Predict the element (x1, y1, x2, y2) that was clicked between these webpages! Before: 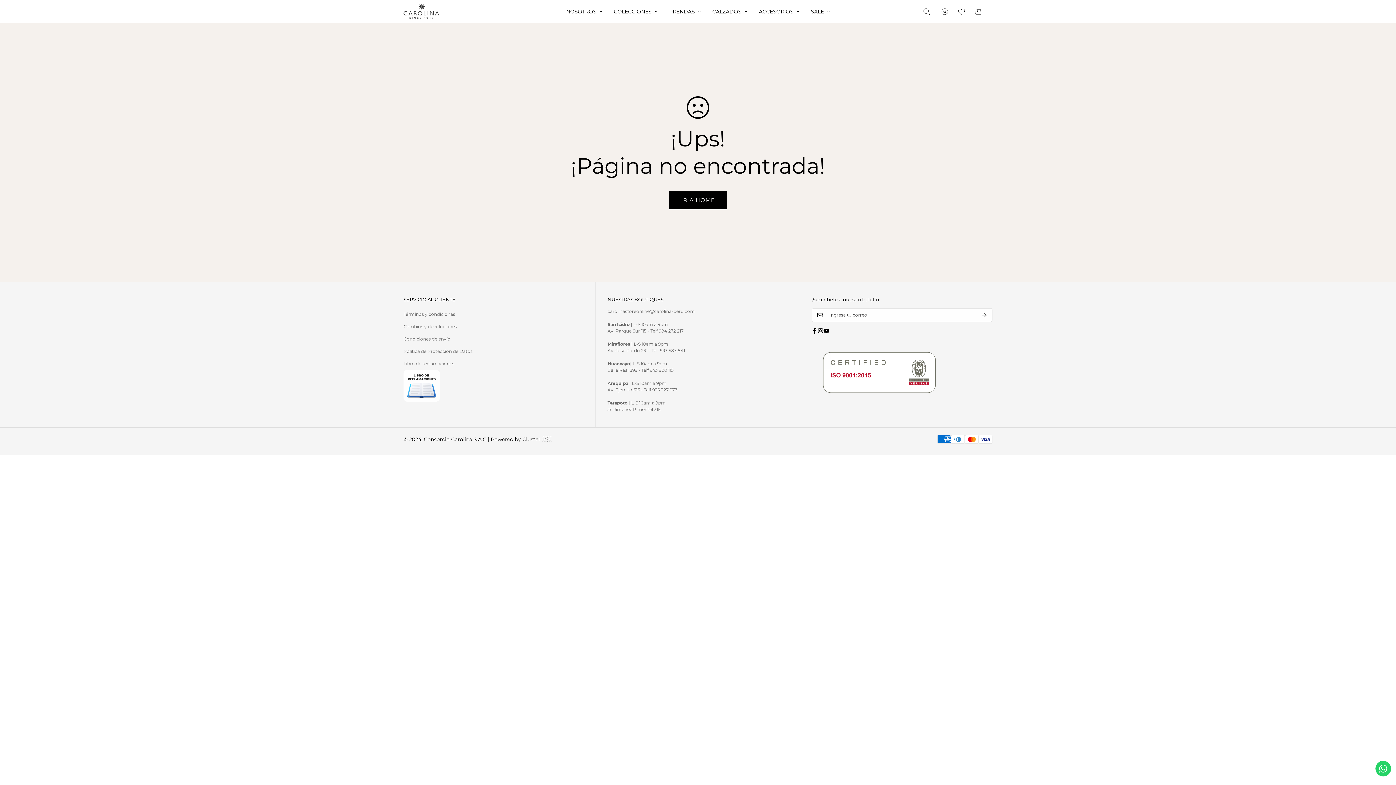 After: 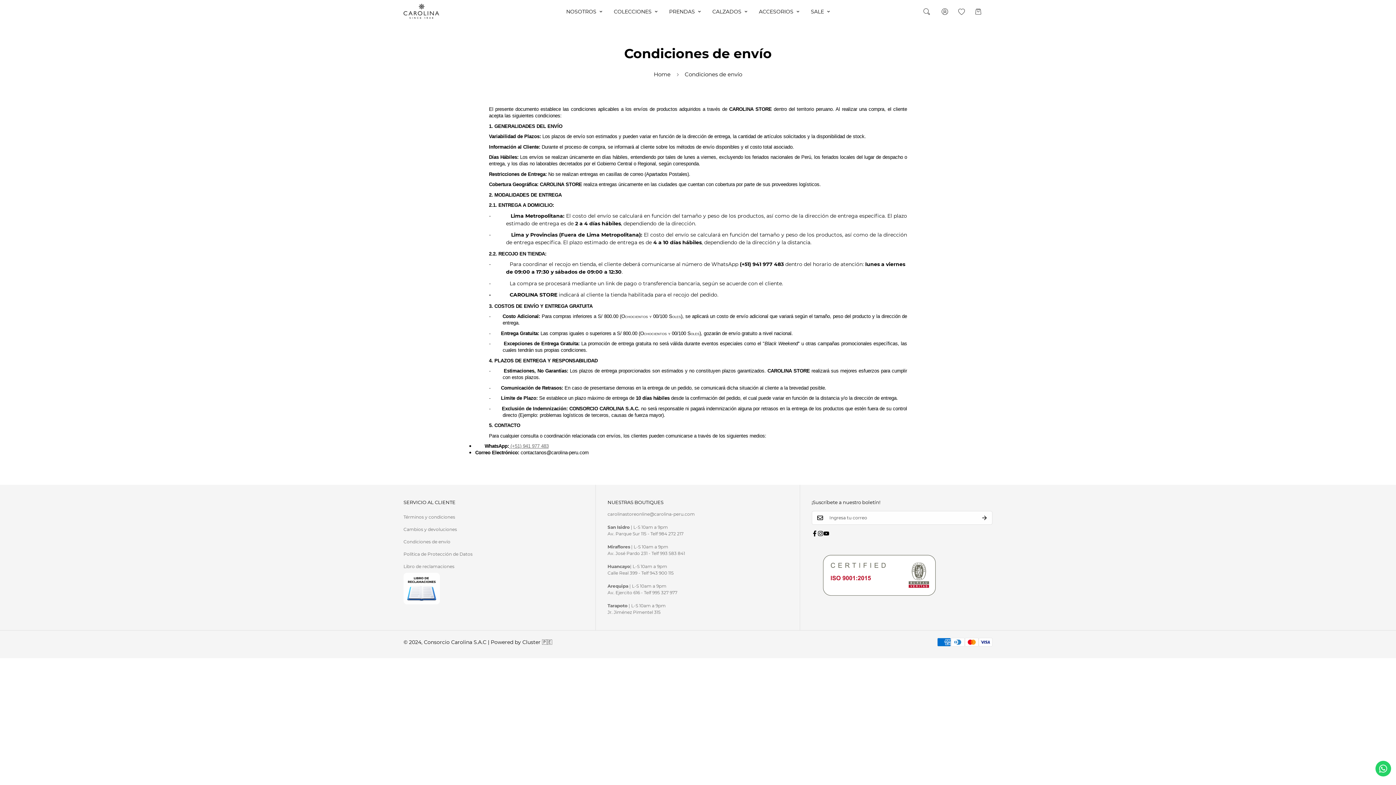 Action: bbox: (403, 336, 450, 341) label: Condiciones de envío